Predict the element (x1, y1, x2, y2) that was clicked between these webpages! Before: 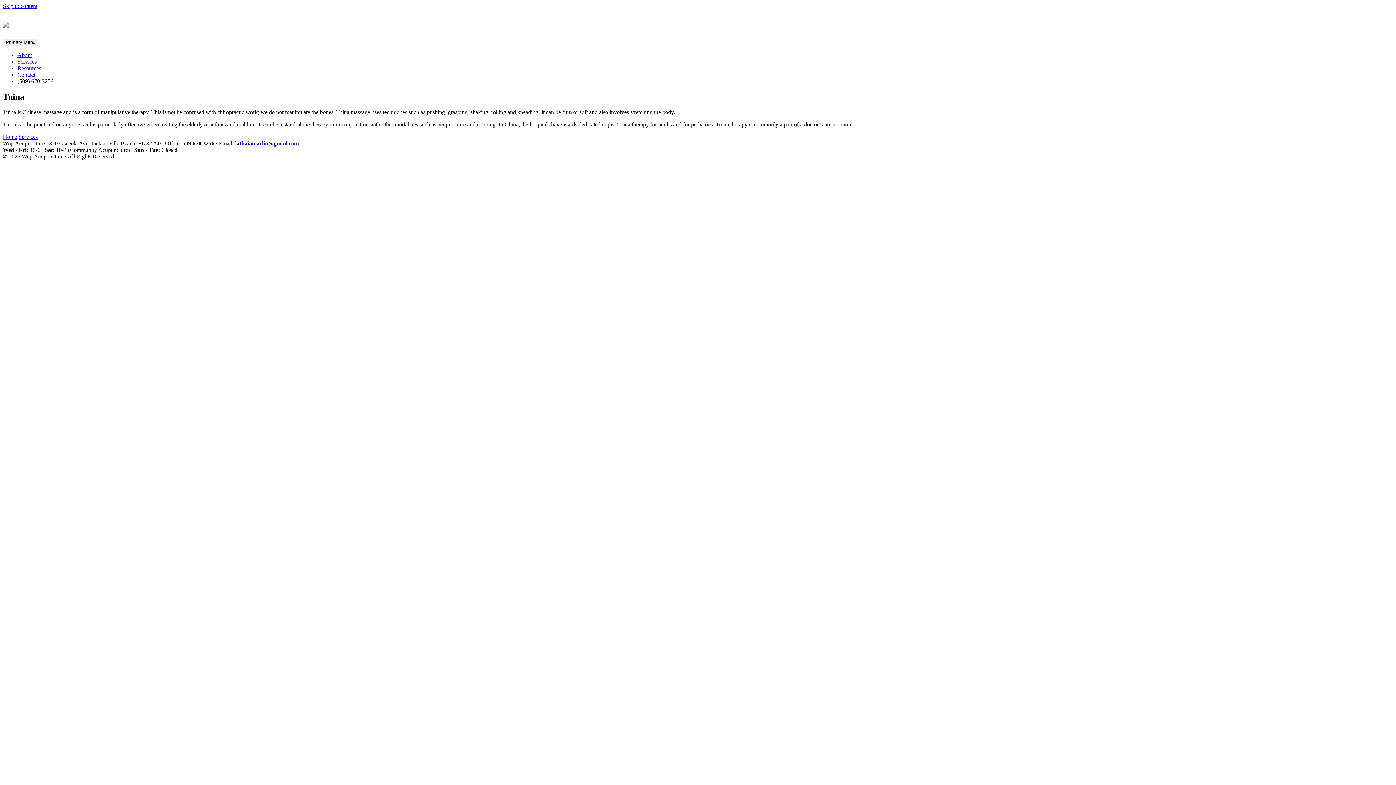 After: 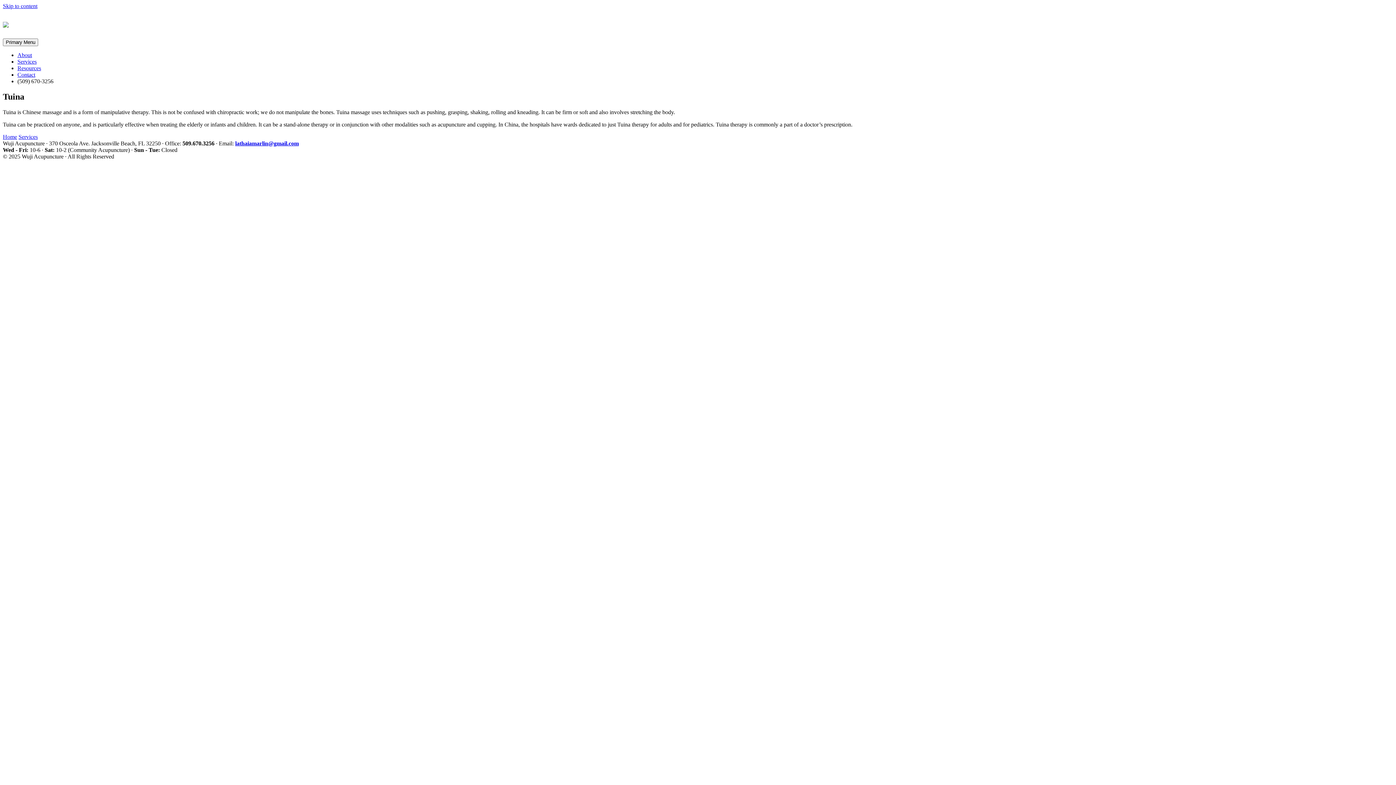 Action: label: lathaiamarlin@gmail.com bbox: (235, 140, 298, 146)